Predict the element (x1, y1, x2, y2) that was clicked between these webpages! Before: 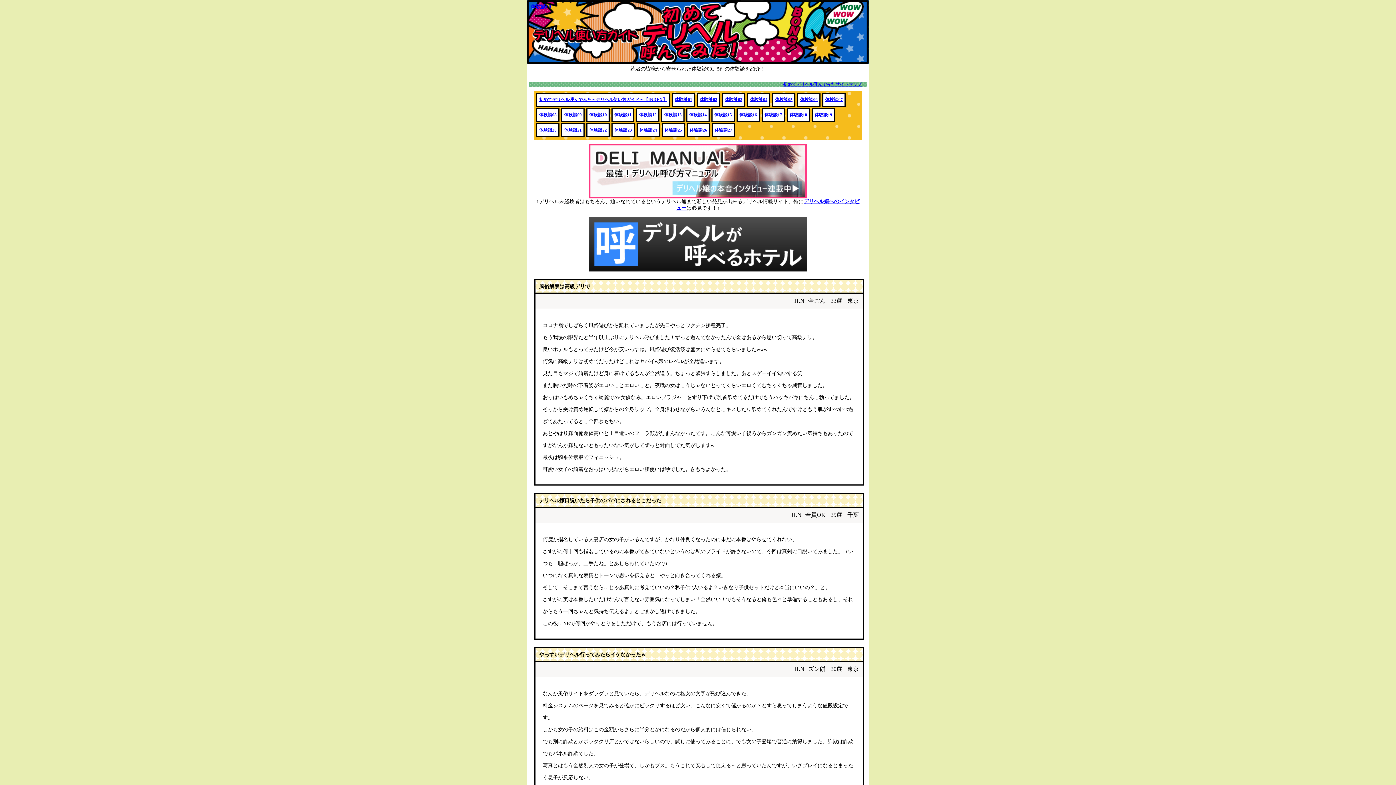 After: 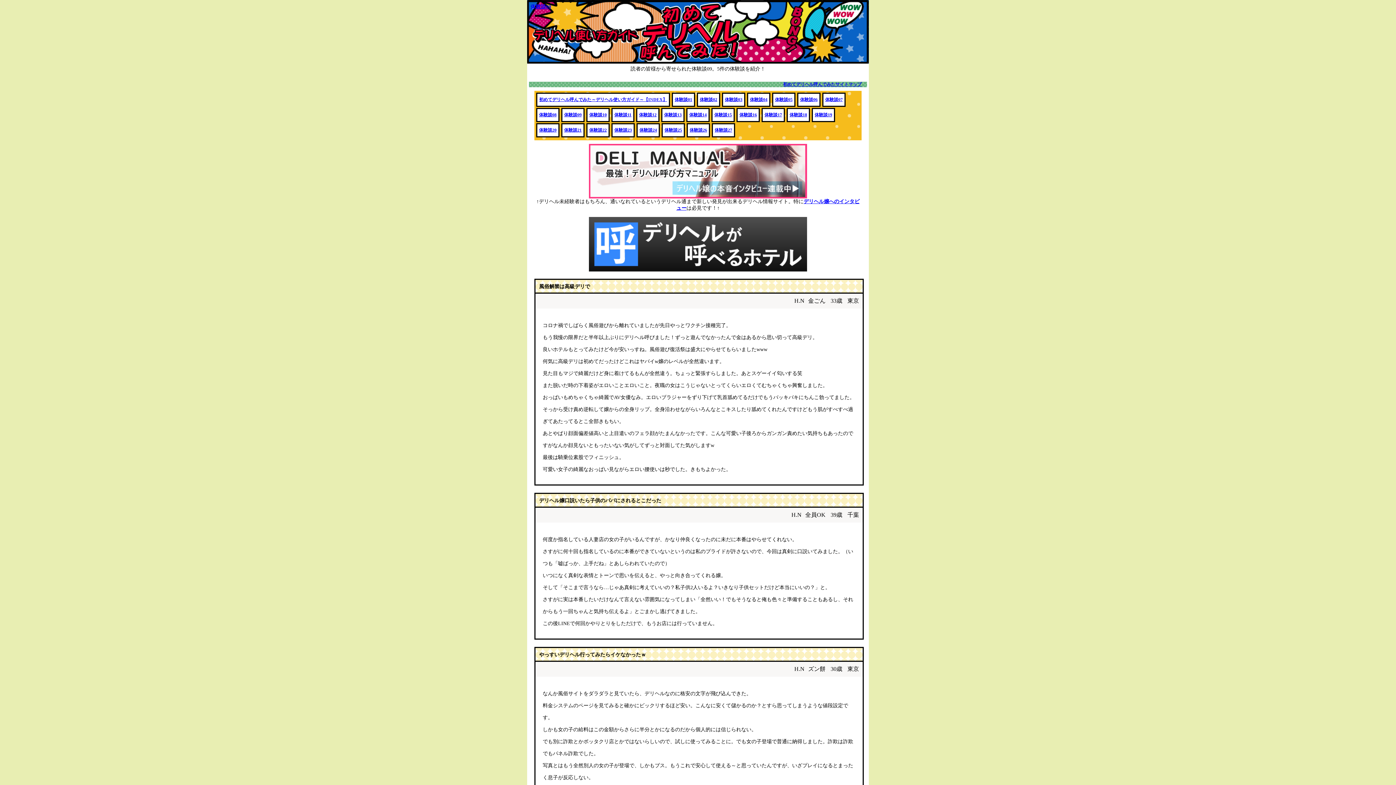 Action: bbox: (589, 266, 807, 272)